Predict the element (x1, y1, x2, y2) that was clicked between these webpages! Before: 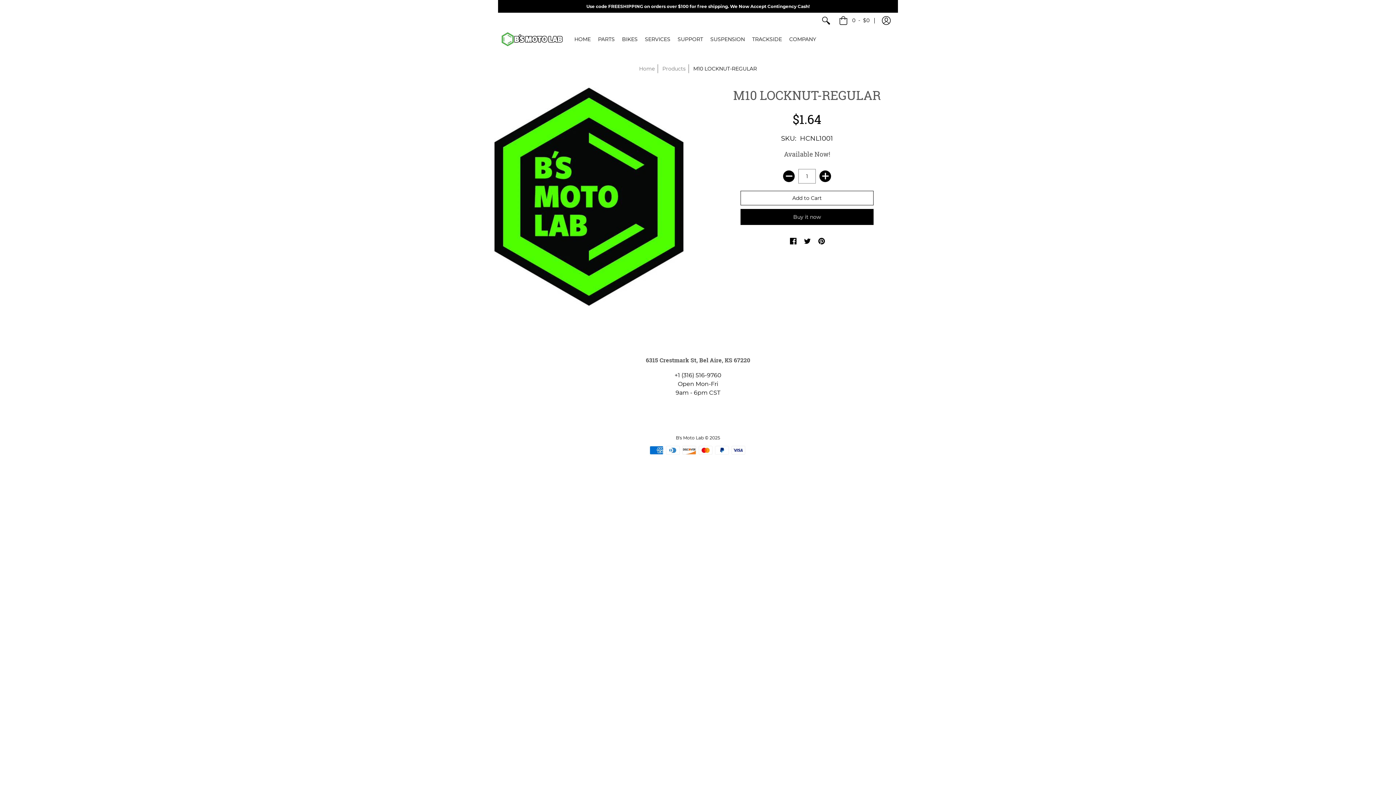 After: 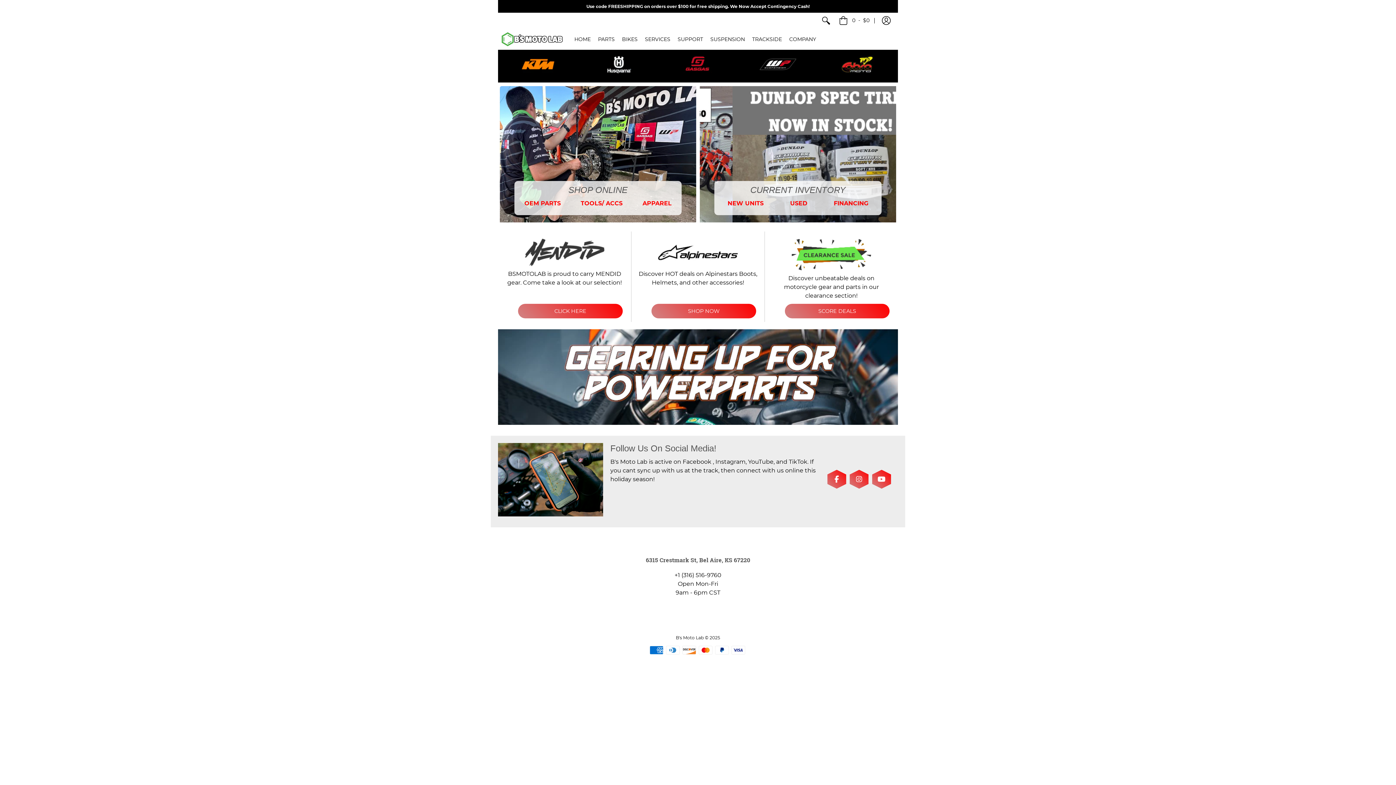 Action: bbox: (639, 65, 654, 72) label: Home